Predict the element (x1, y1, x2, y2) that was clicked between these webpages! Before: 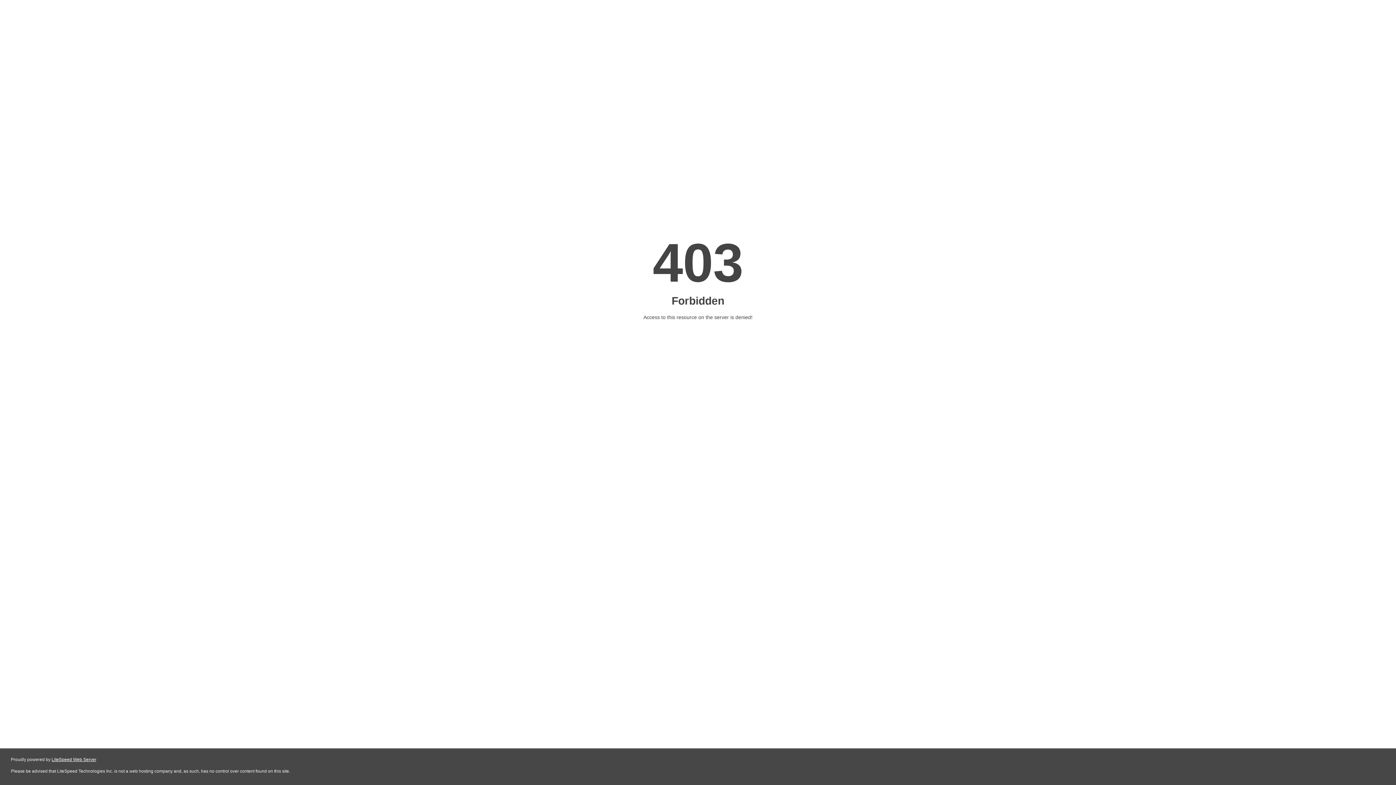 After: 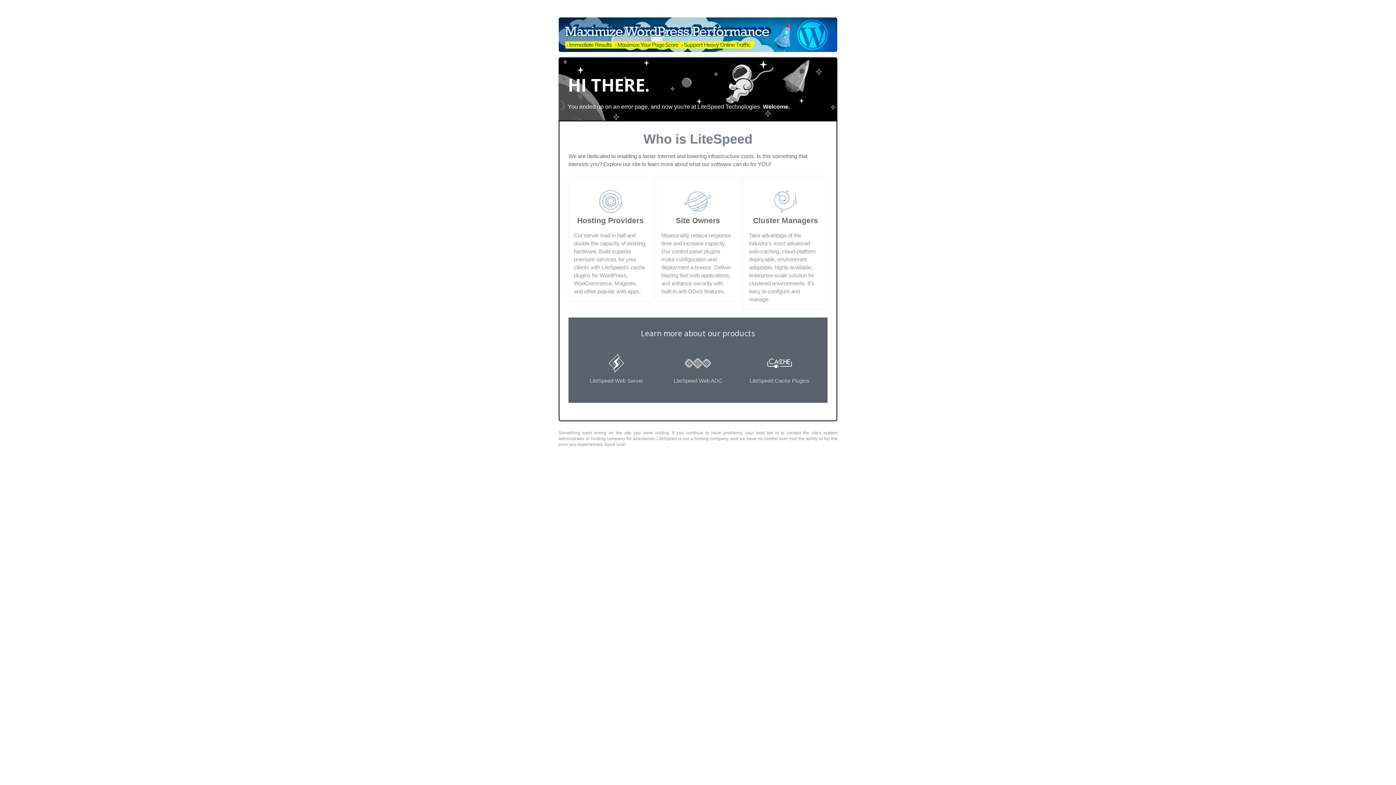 Action: bbox: (51, 757, 96, 762) label: LiteSpeed Web Server